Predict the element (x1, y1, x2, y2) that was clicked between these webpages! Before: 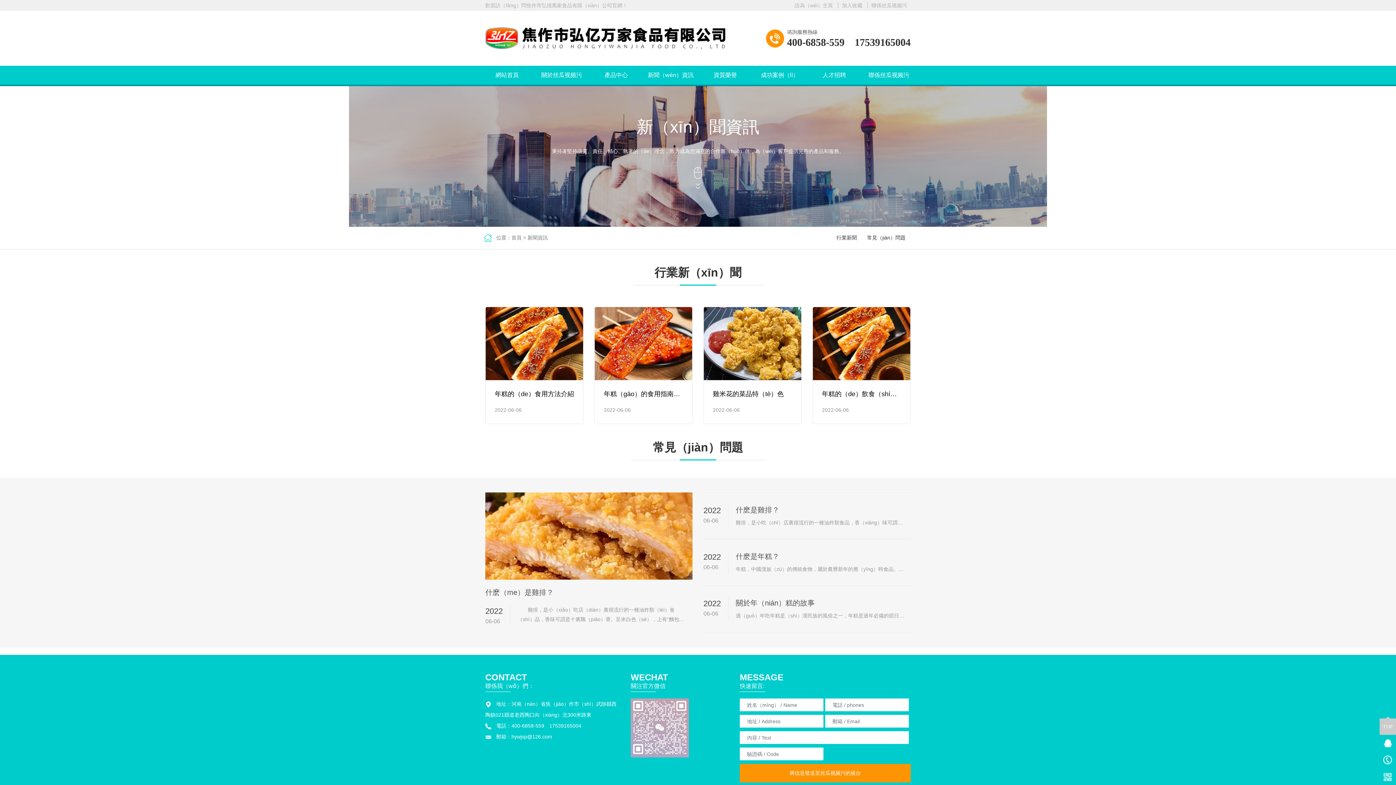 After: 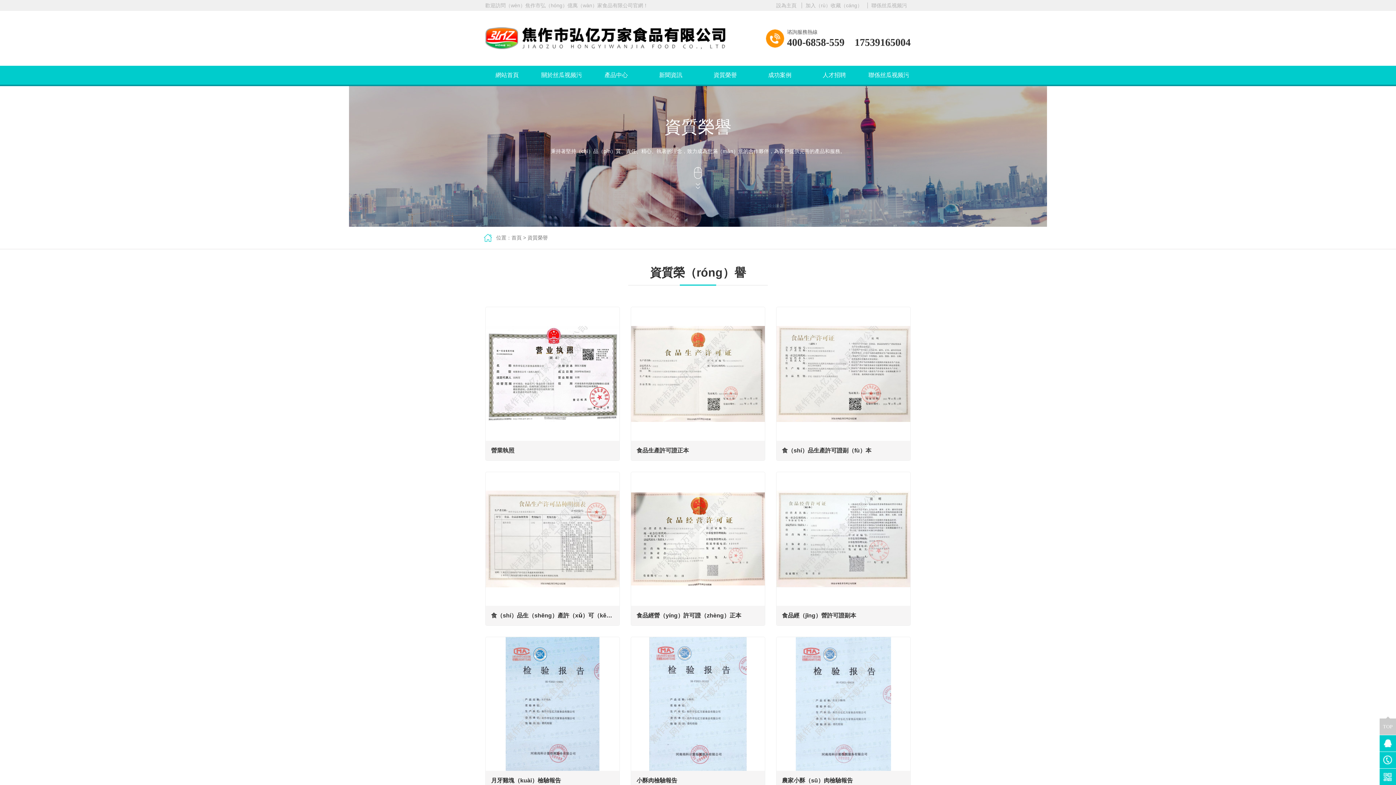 Action: bbox: (698, 65, 752, 84) label: 資質榮譽